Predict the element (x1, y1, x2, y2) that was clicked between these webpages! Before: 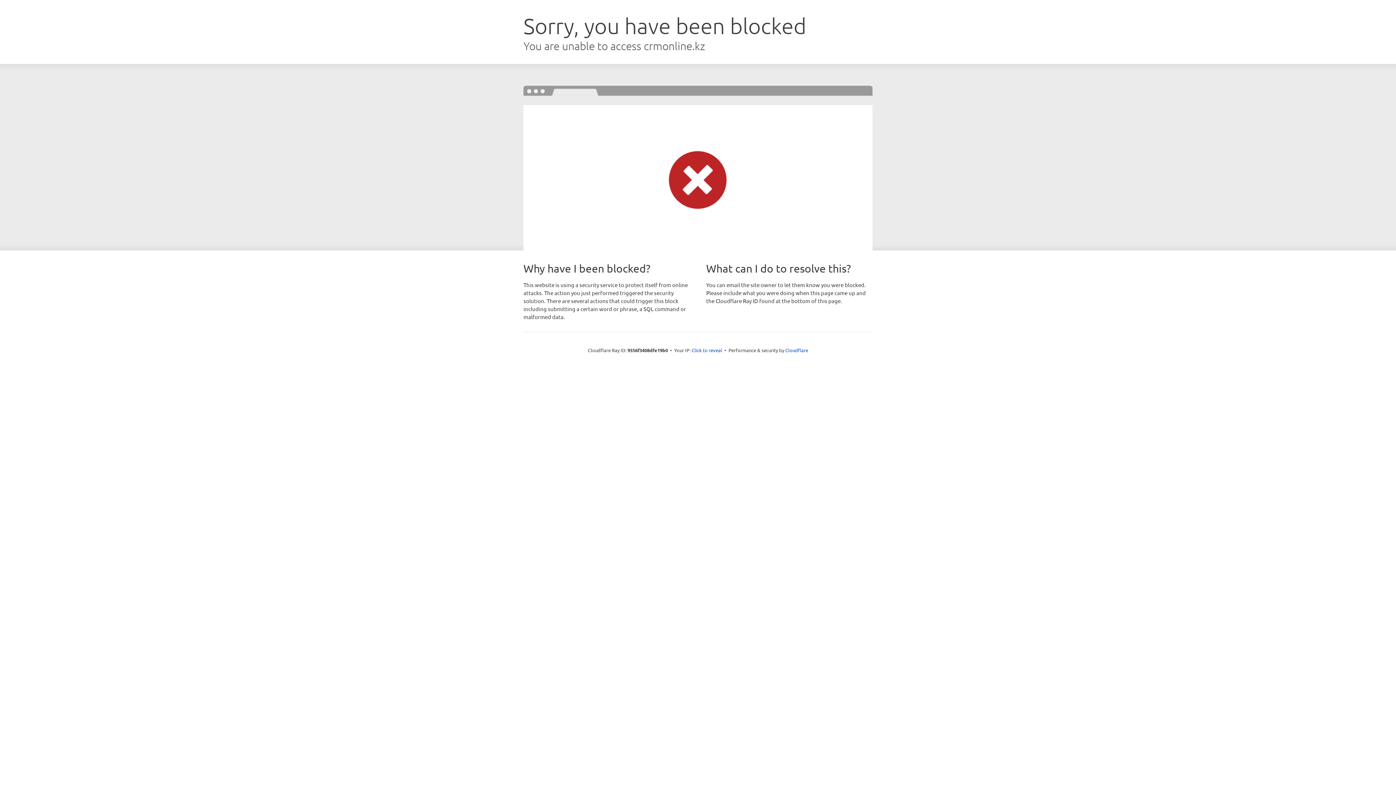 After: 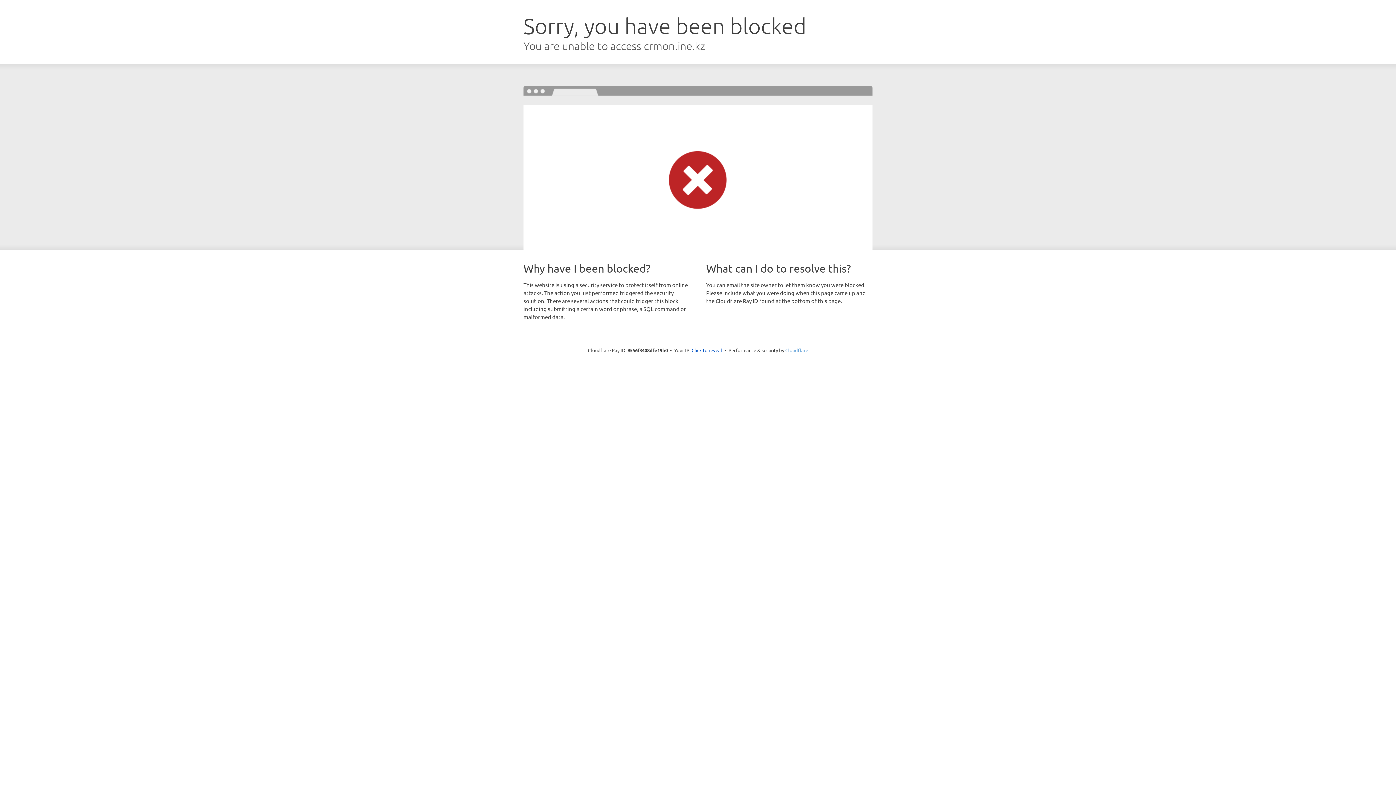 Action: label: Cloudflare bbox: (785, 347, 808, 353)